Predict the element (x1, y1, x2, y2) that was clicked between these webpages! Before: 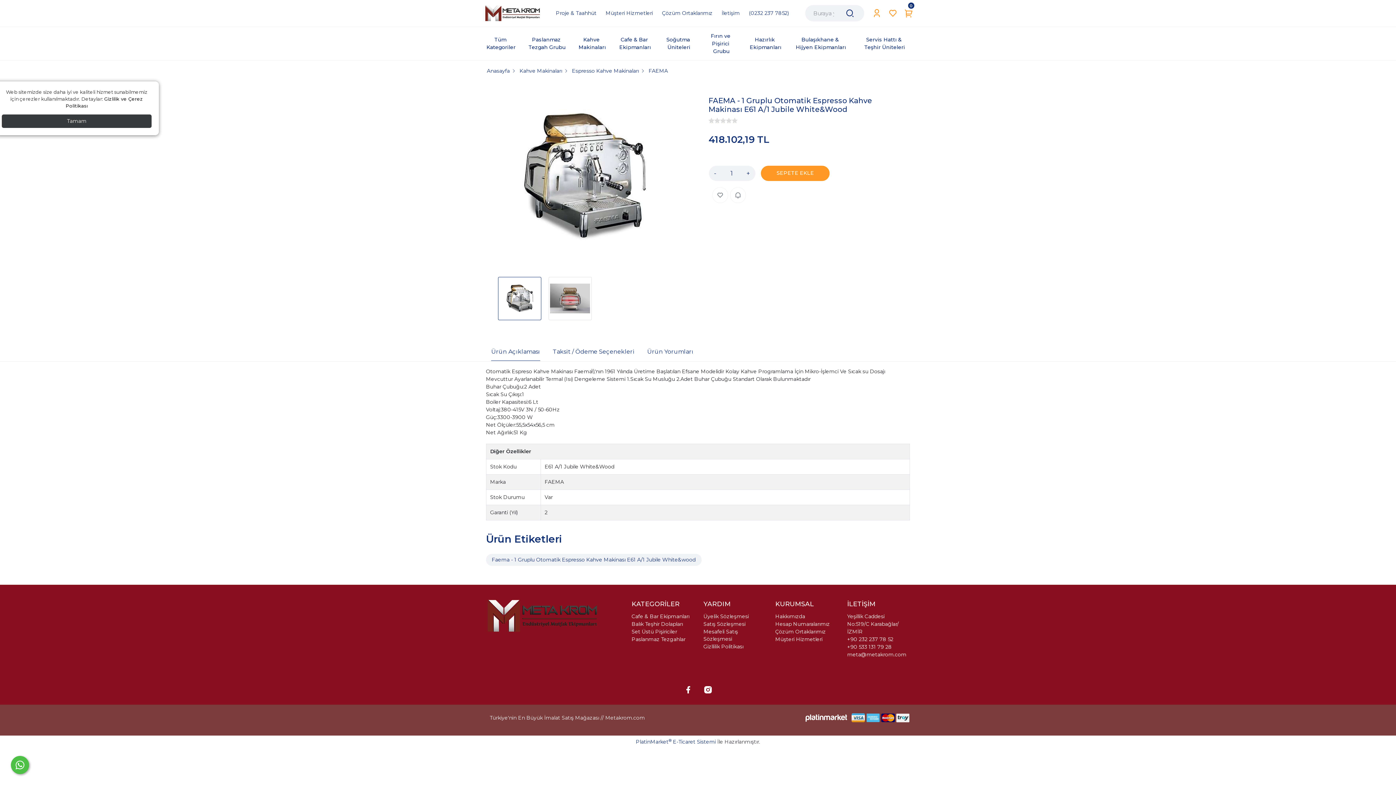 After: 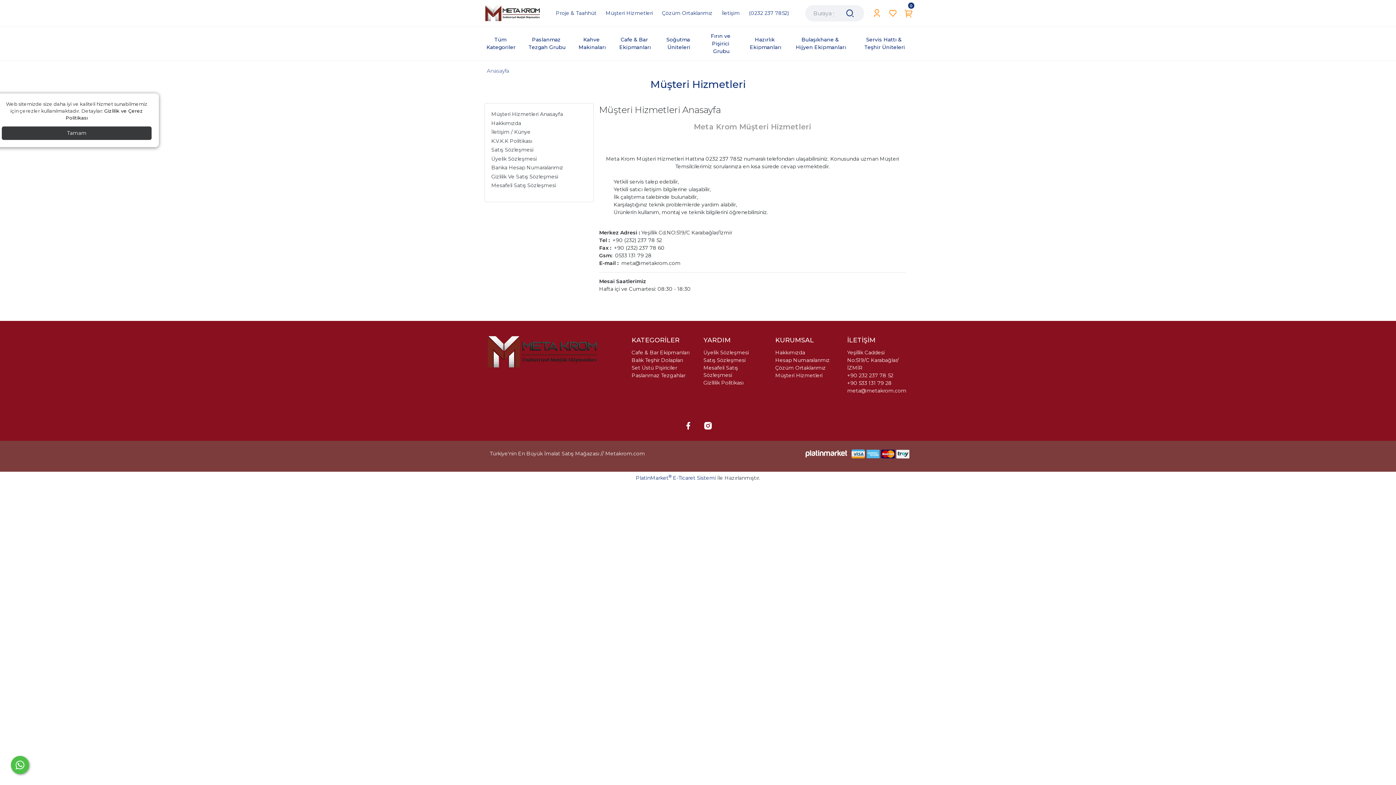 Action: label: Müşteri Hizmetleri bbox: (775, 636, 822, 643)